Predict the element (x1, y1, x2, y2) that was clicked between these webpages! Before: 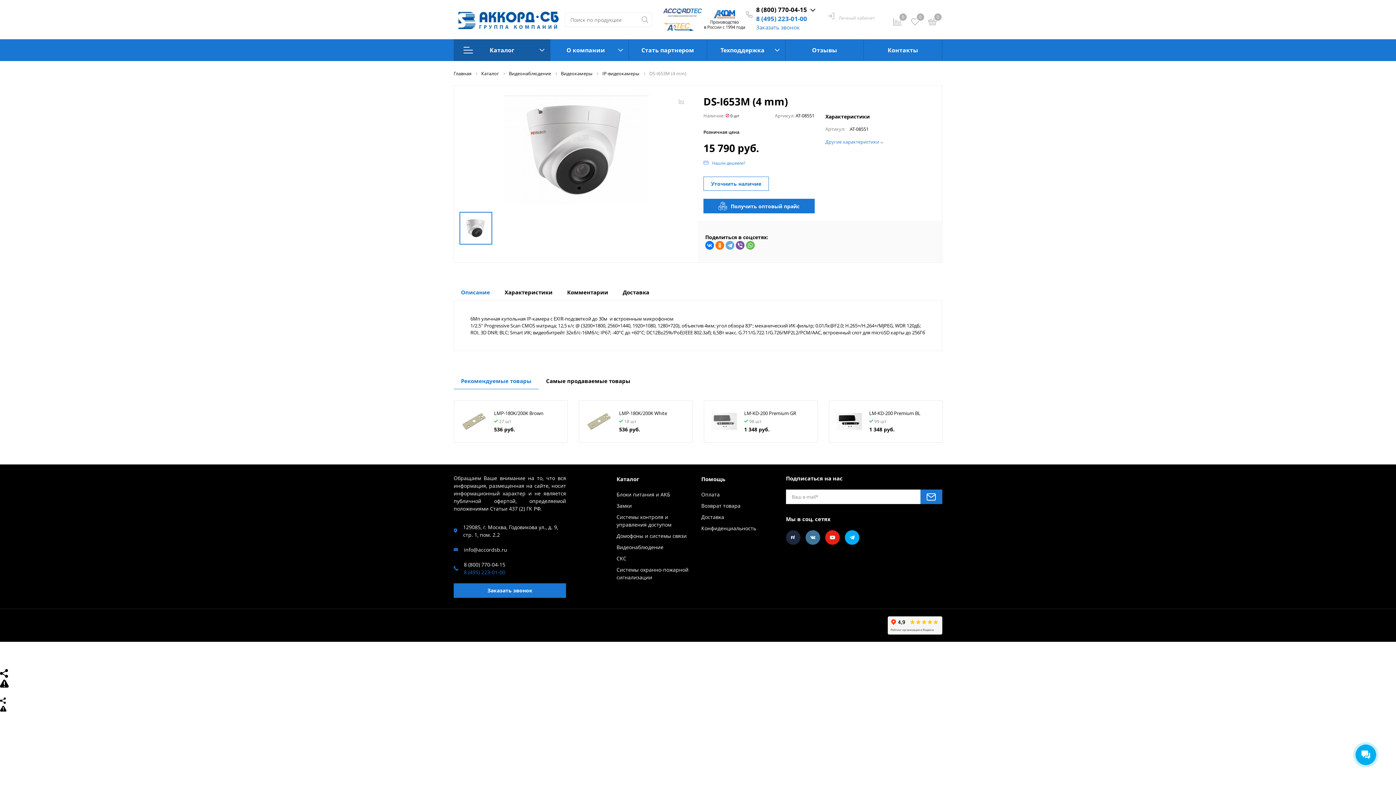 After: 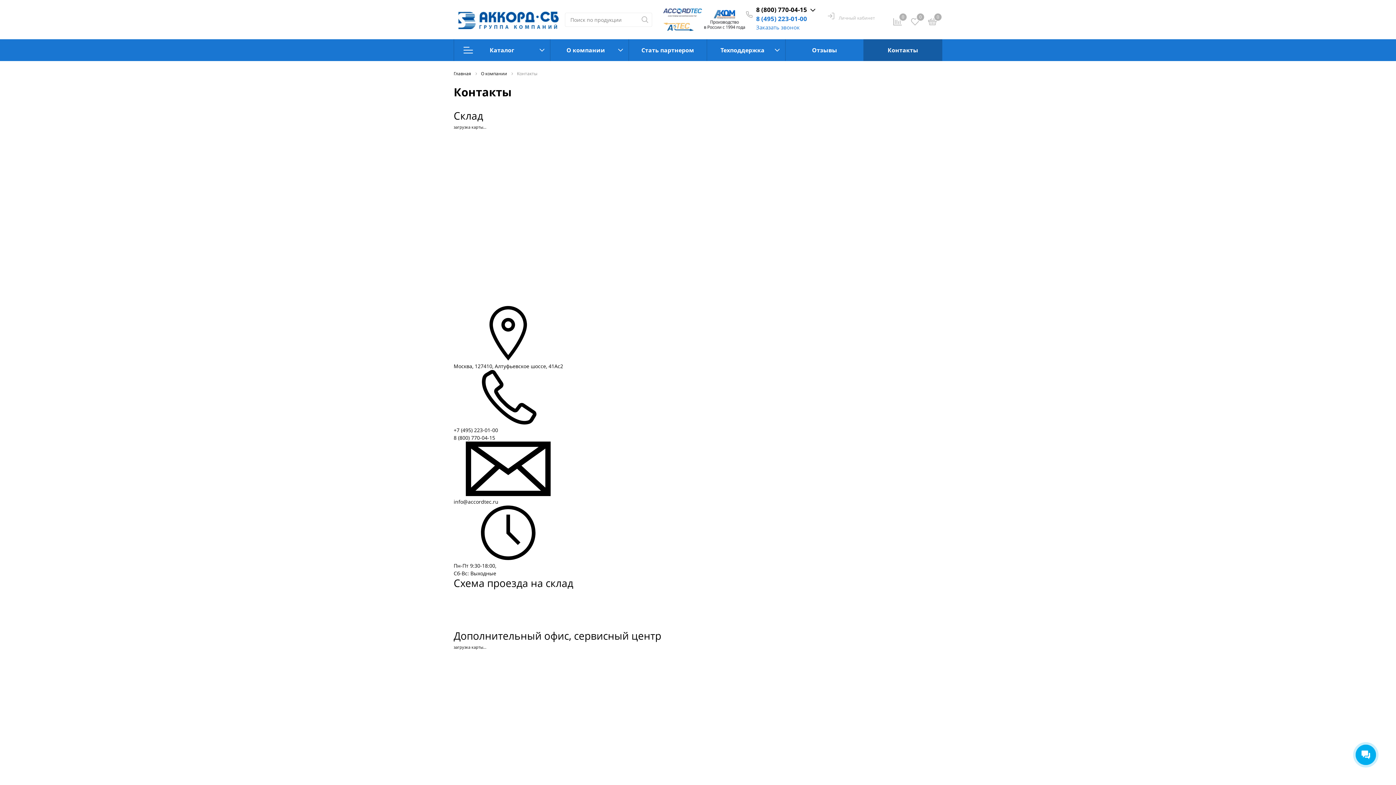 Action: label: Контакты bbox: (864, 39, 942, 61)